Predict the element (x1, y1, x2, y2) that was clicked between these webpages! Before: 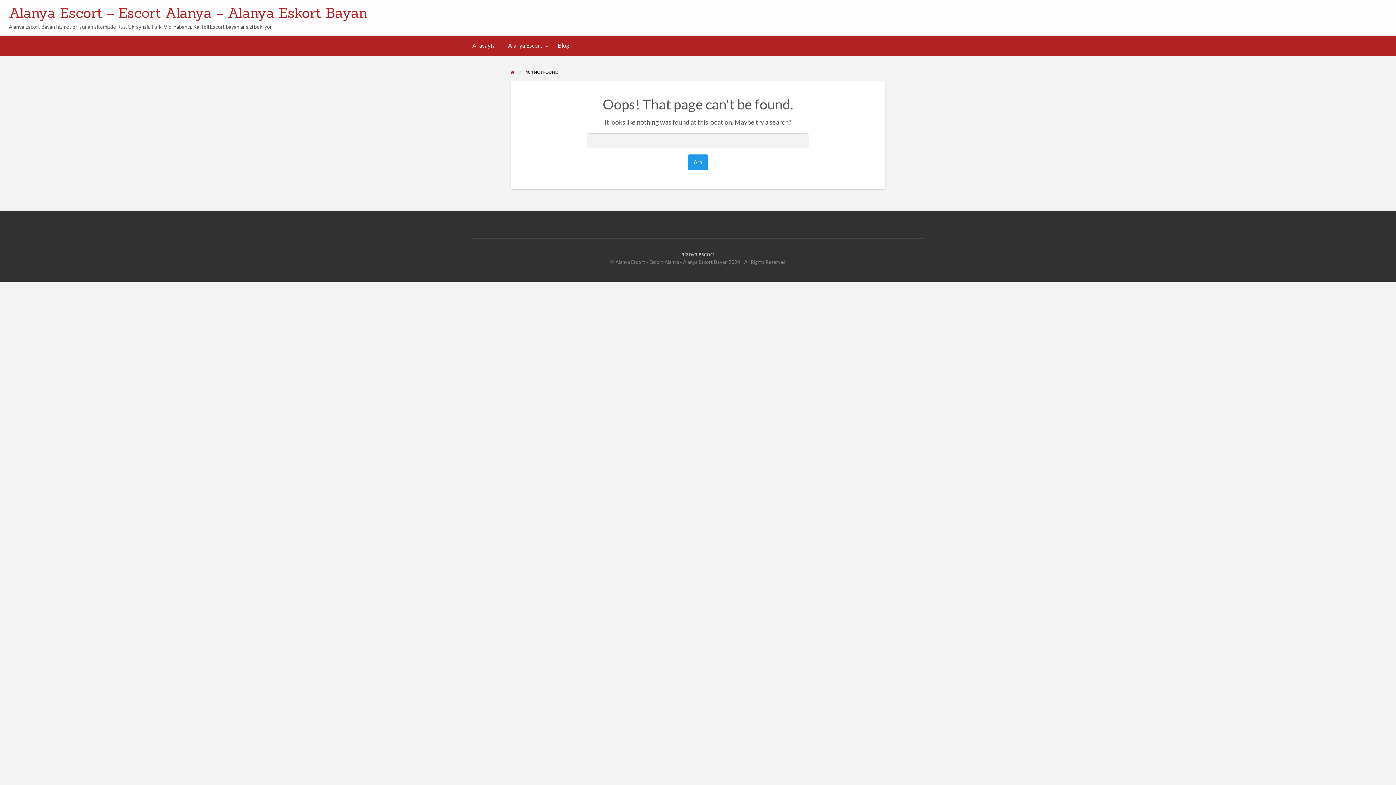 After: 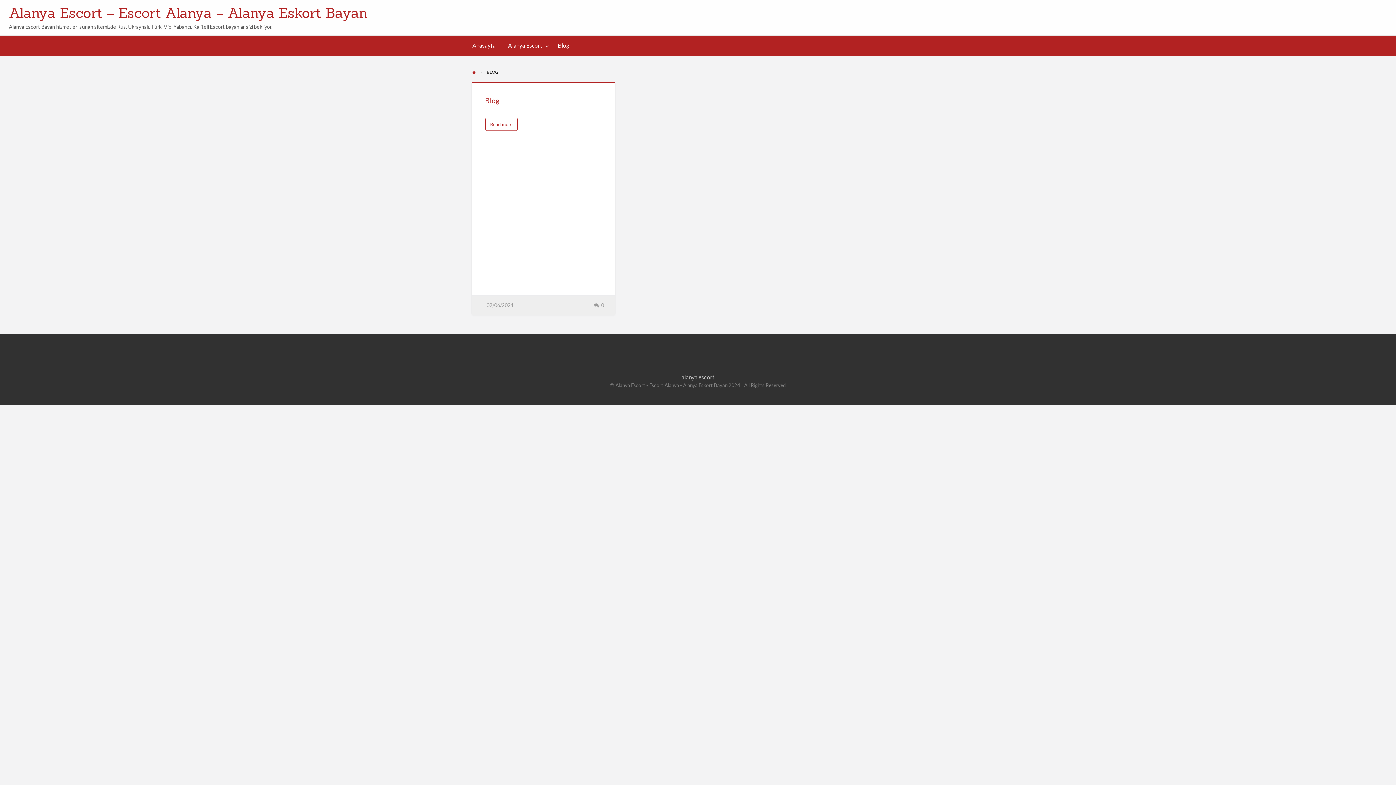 Action: bbox: (551, 38, 575, 52) label: Blog